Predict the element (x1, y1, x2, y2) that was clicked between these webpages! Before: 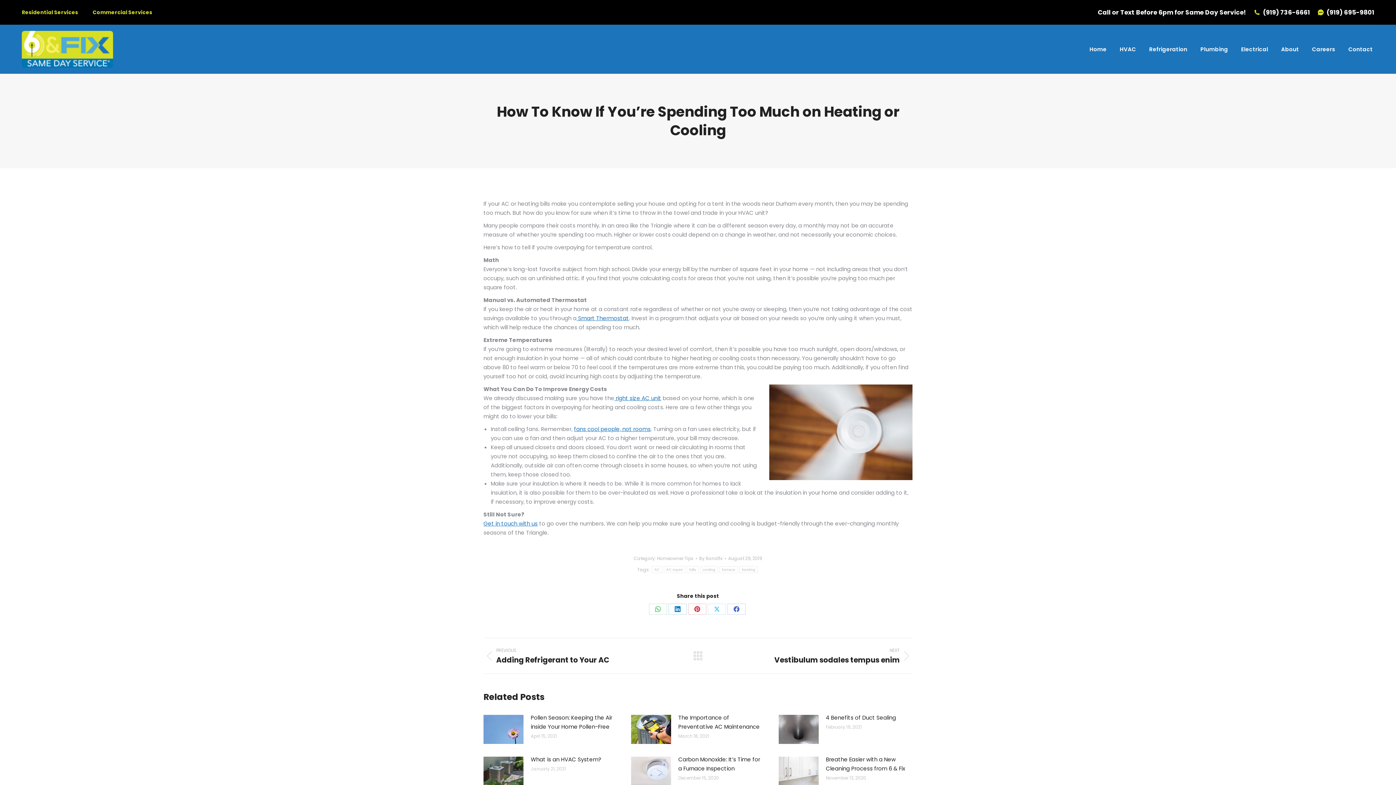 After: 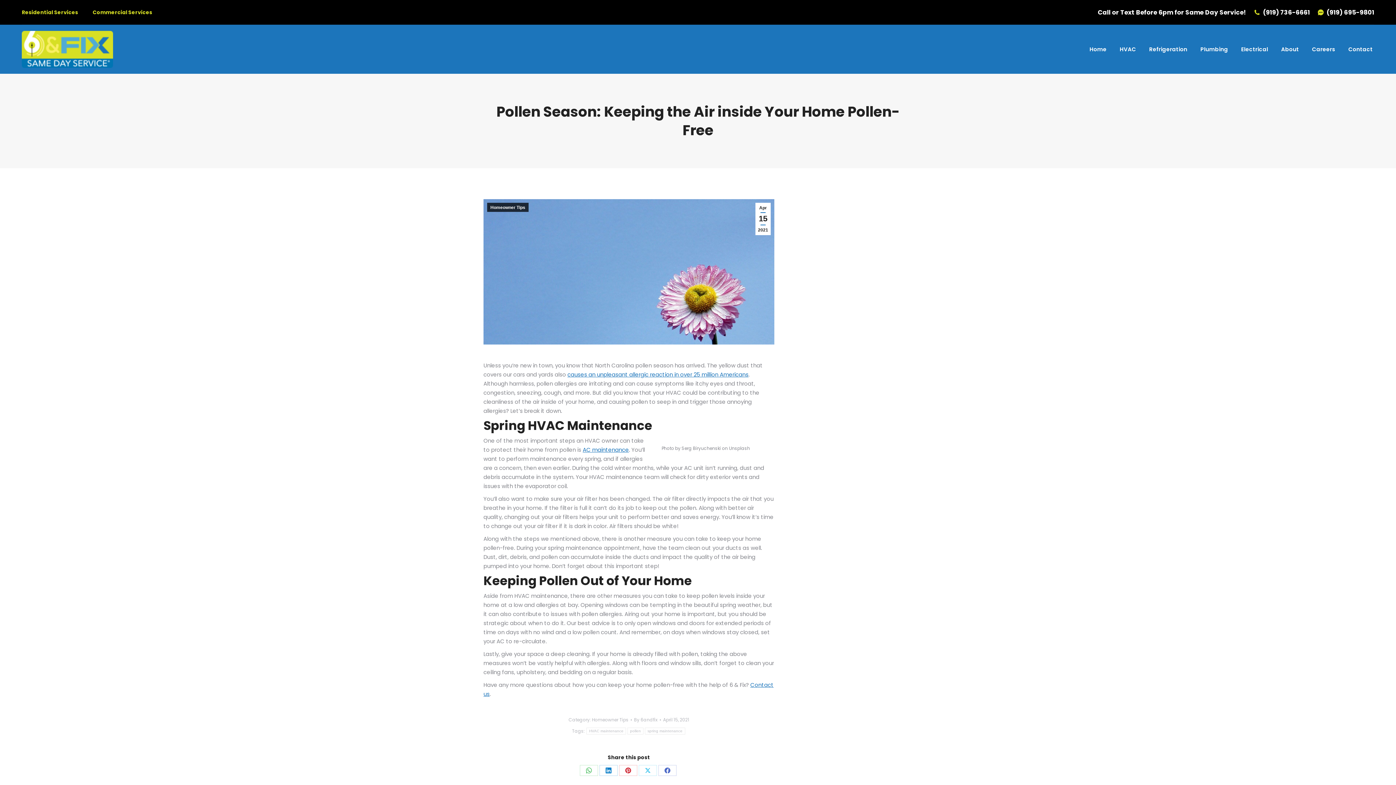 Action: label: Post image bbox: (483, 715, 523, 744)